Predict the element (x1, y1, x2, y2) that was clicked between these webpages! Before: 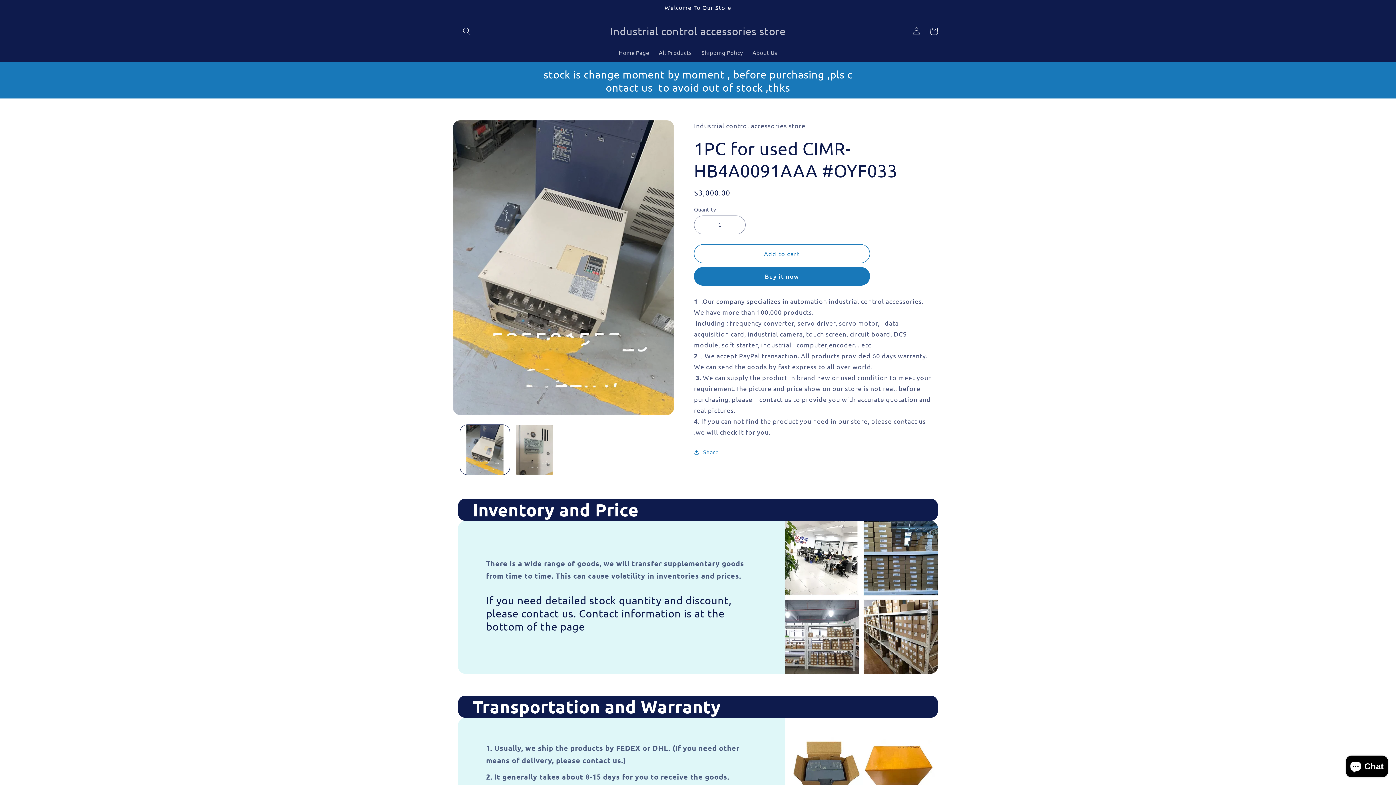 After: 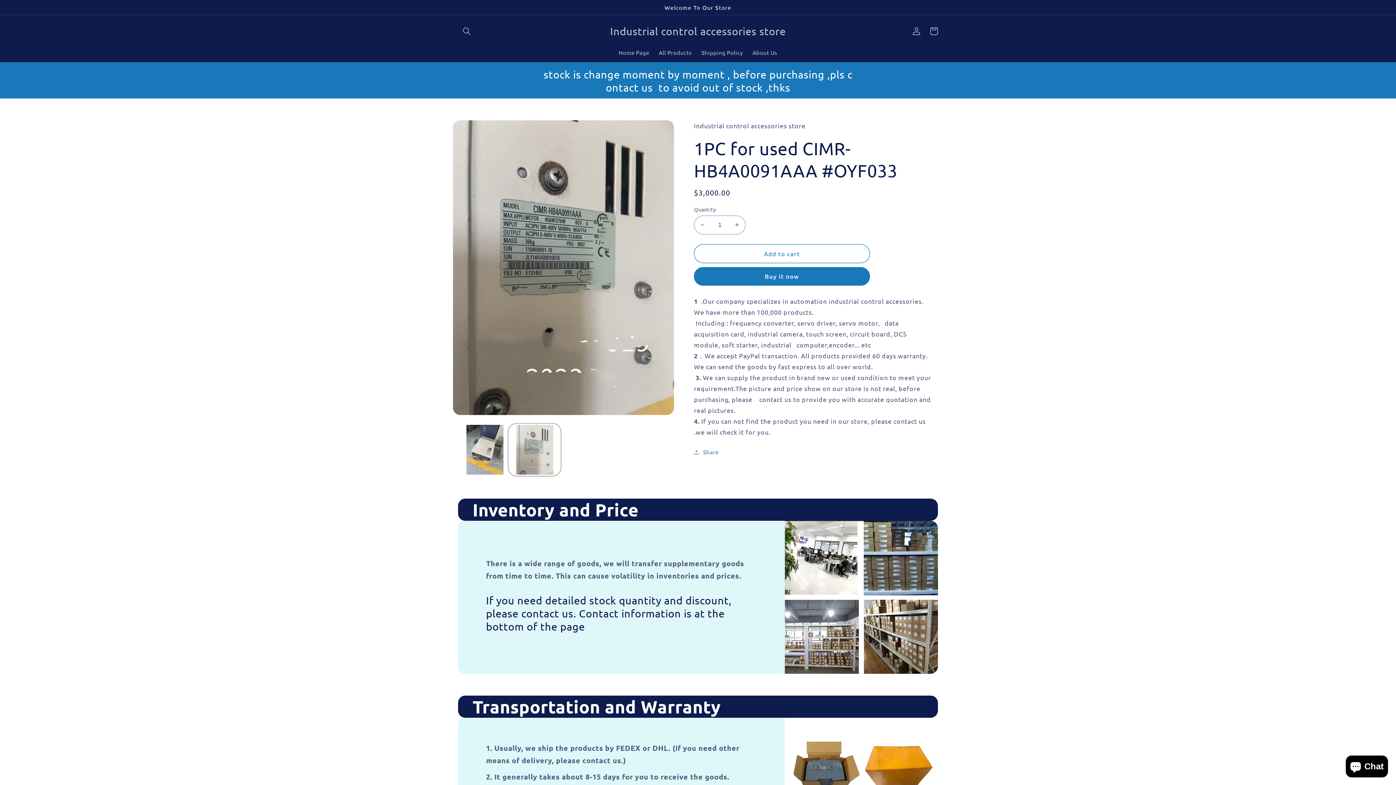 Action: label: Load image 2 in gallery view bbox: (509, 425, 559, 474)